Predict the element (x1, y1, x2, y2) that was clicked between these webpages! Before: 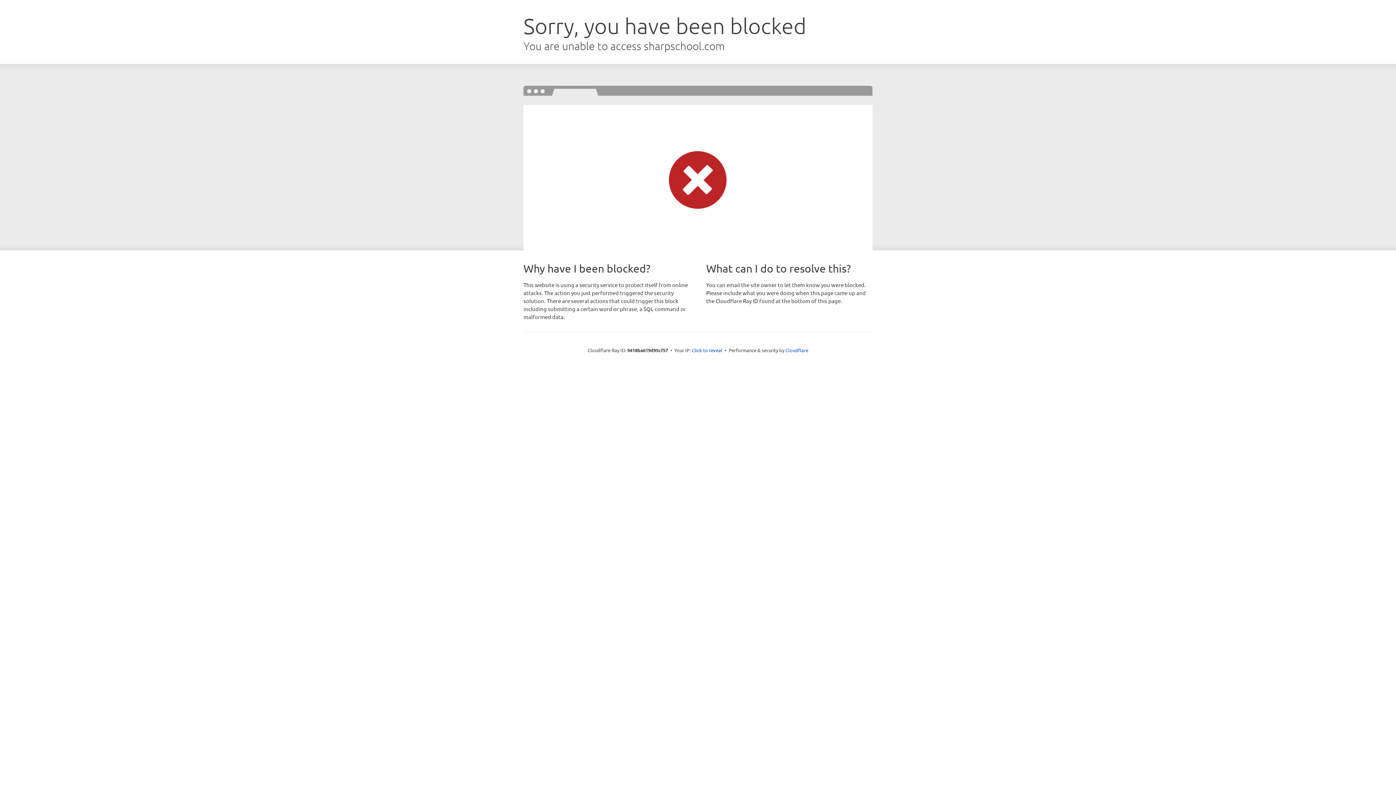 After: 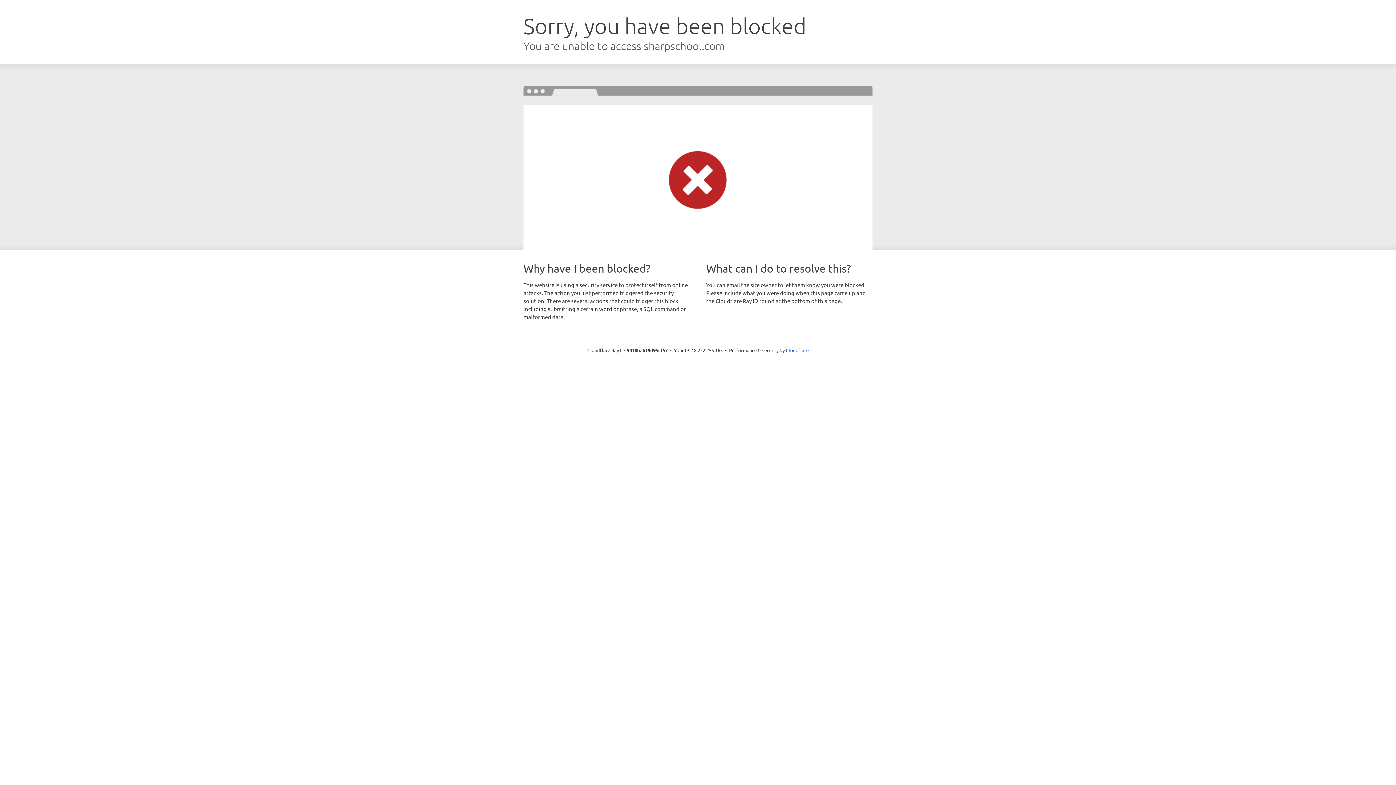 Action: label: Click to reveal bbox: (692, 346, 722, 353)